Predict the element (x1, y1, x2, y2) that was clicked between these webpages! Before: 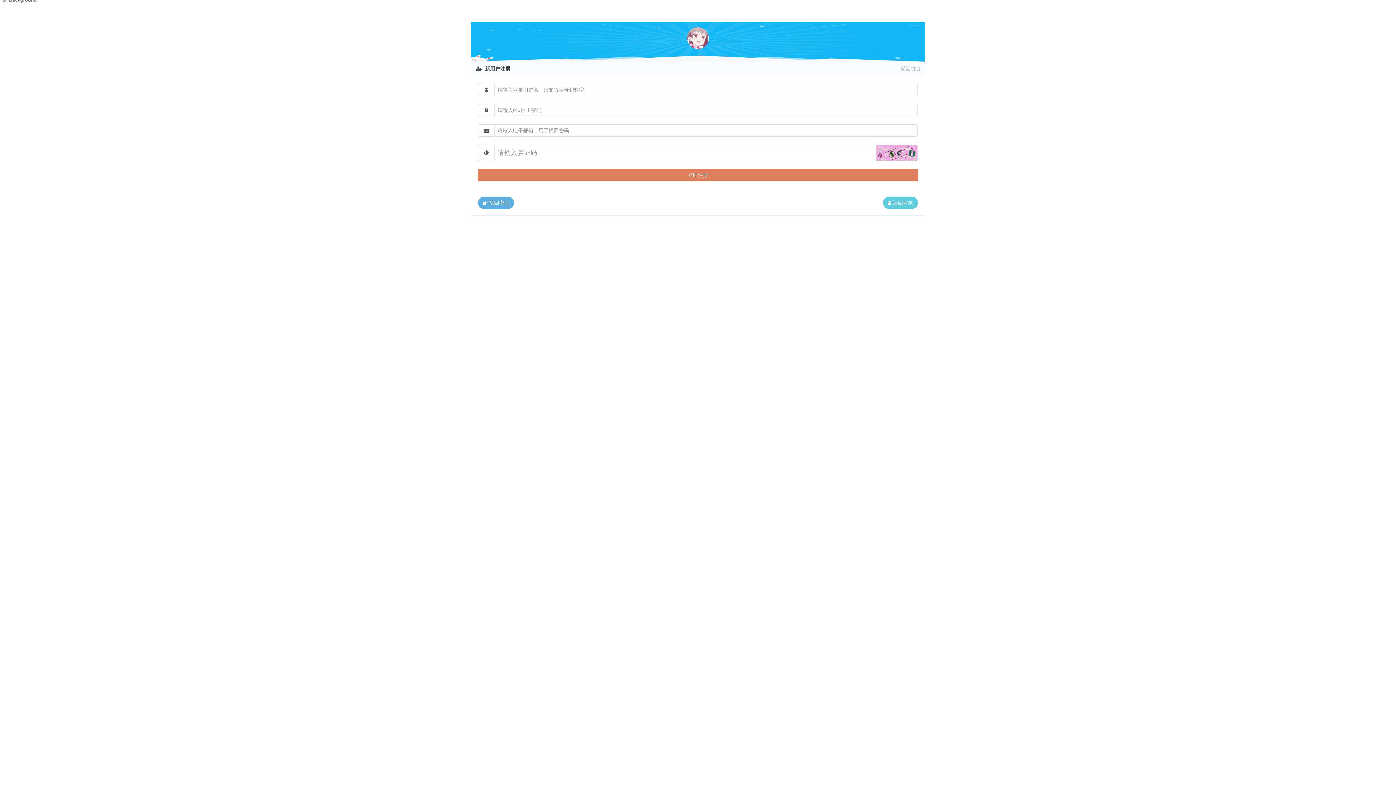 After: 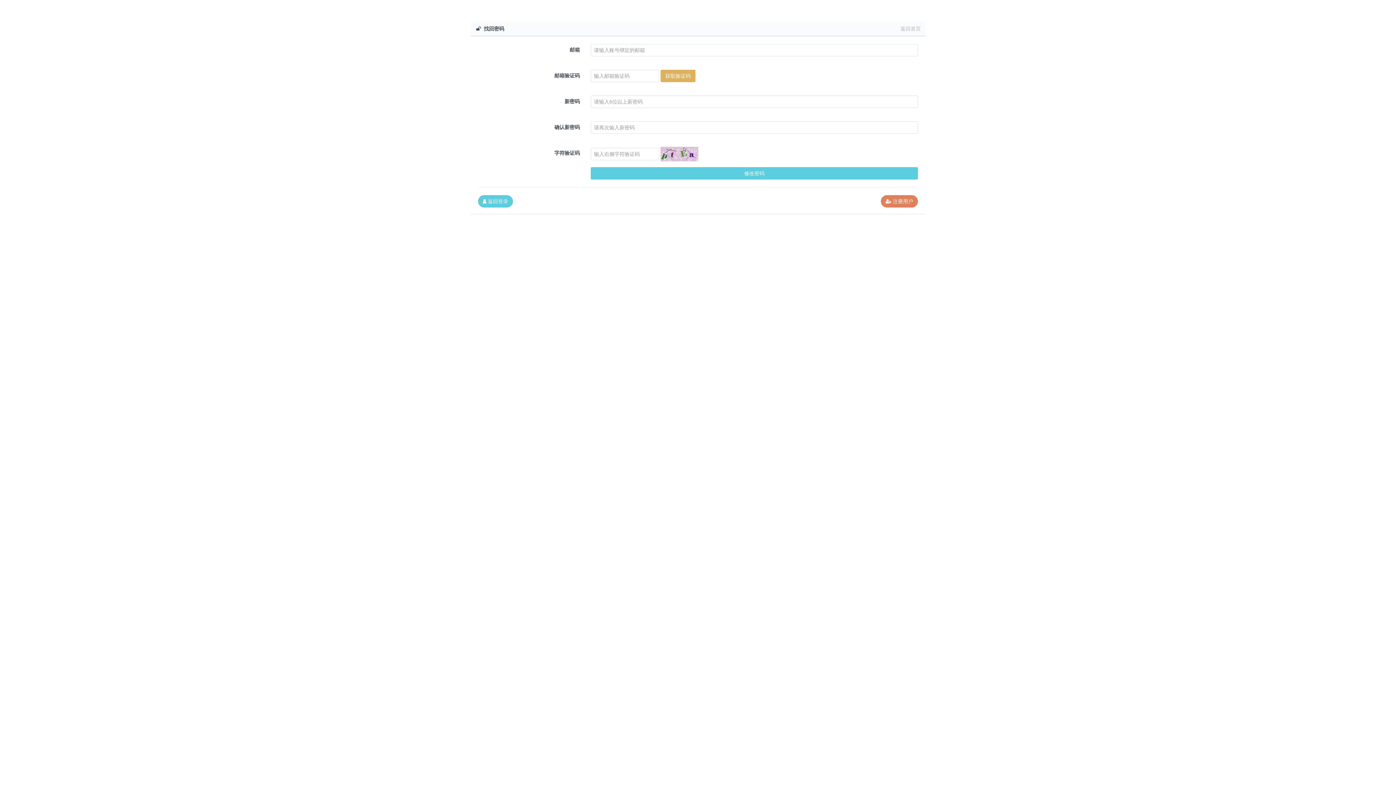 Action: label:  找回密码 bbox: (478, 196, 514, 209)